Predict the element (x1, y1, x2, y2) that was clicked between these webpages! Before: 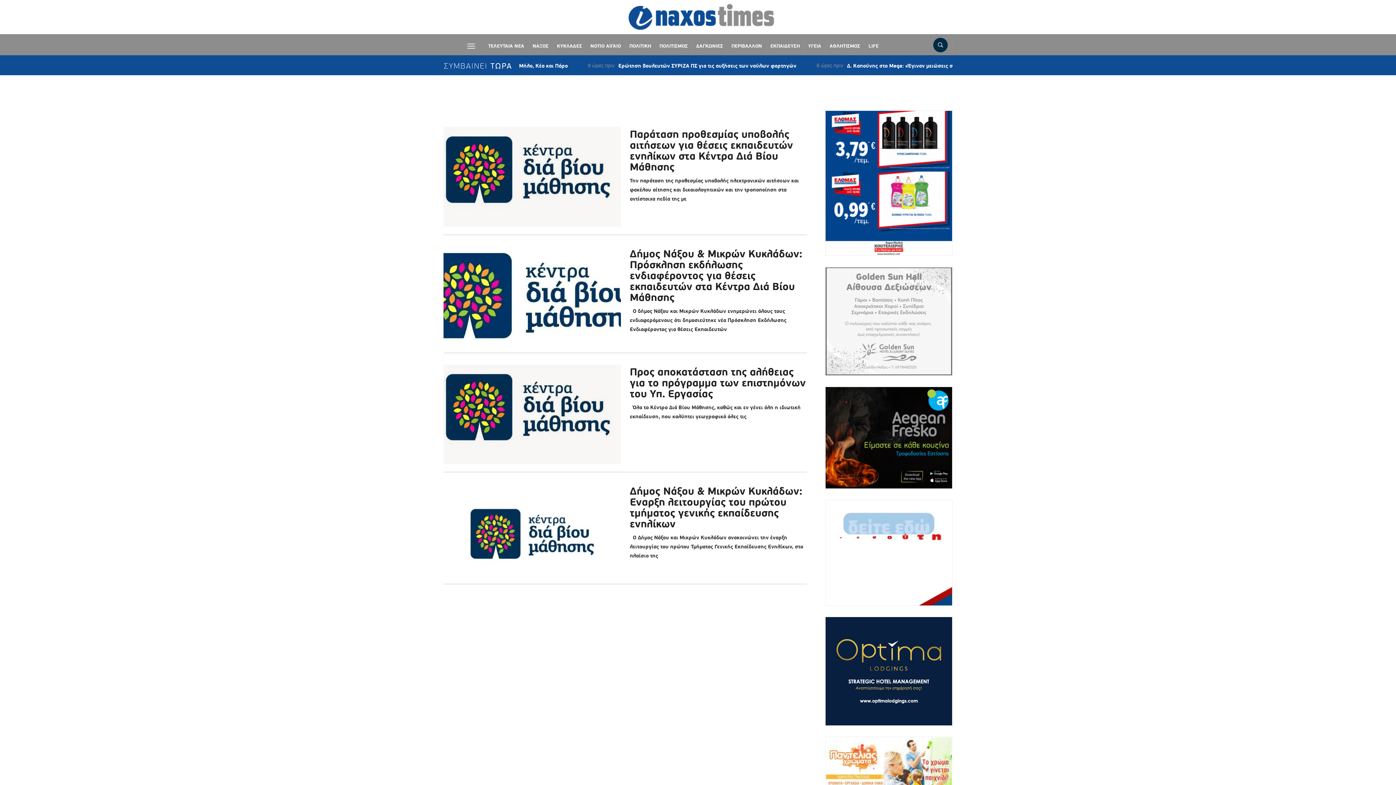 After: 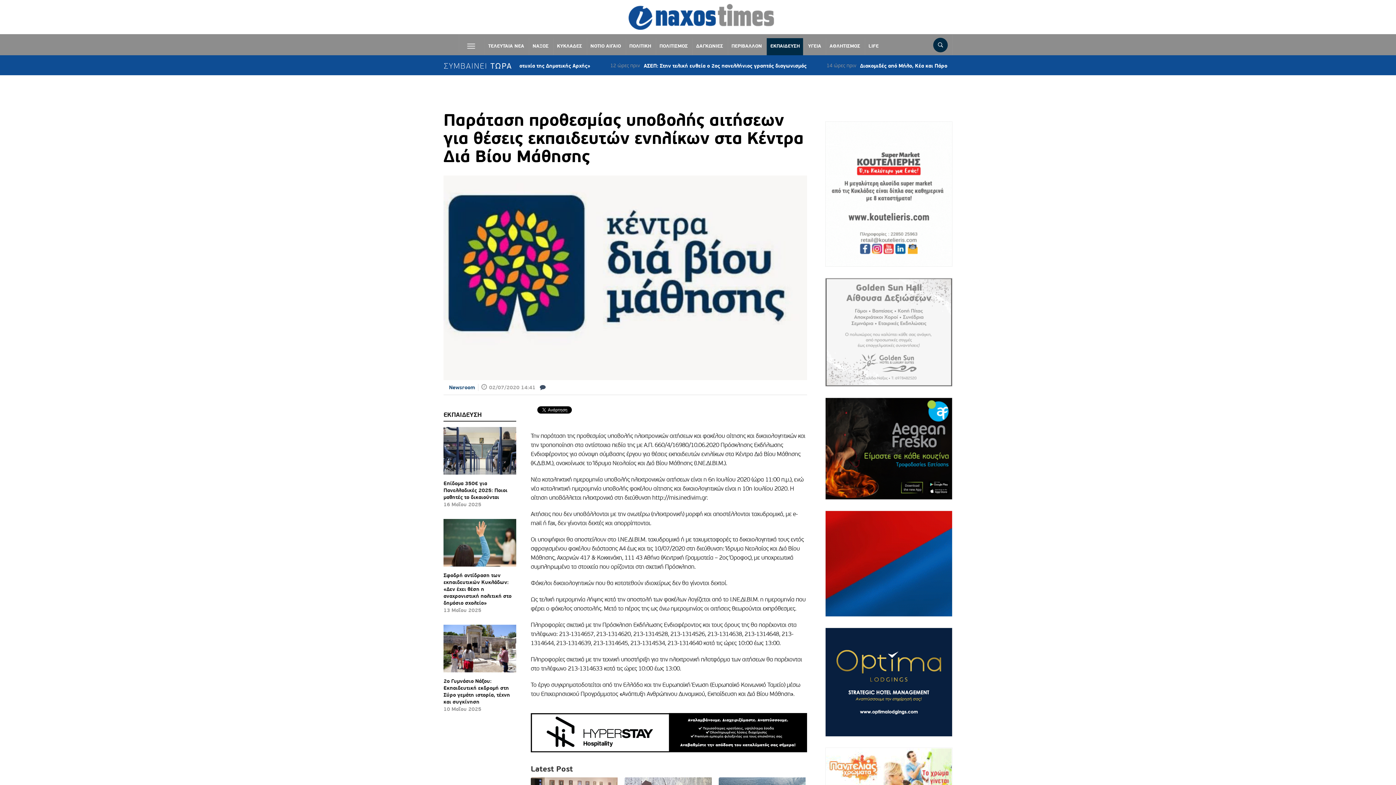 Action: bbox: (630, 128, 793, 173) label: Παράταση προθεσμίας υποβολής αιτήσεων για θέσεις εκπαιδευτών ενηλίκων στα Κέντρα Διά Βίου Μάθησης